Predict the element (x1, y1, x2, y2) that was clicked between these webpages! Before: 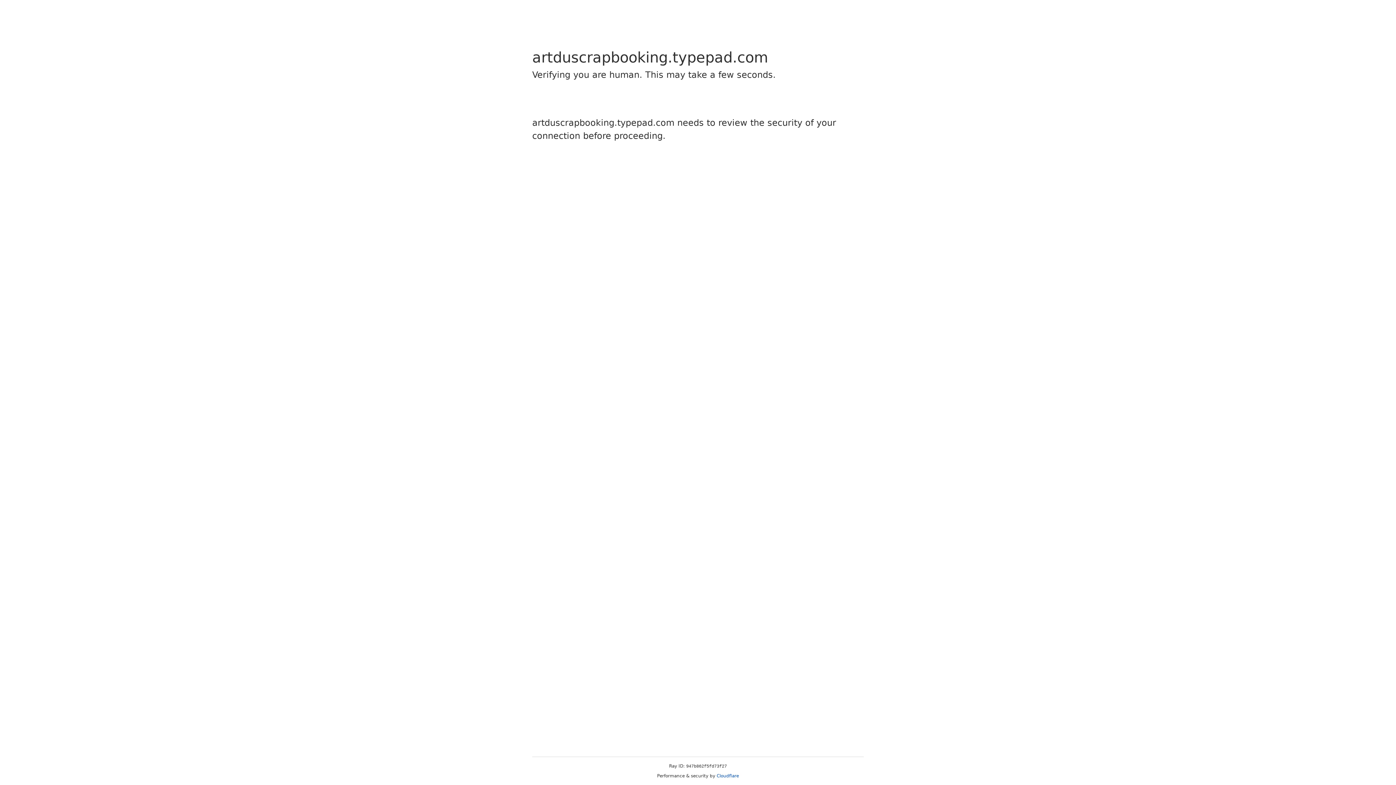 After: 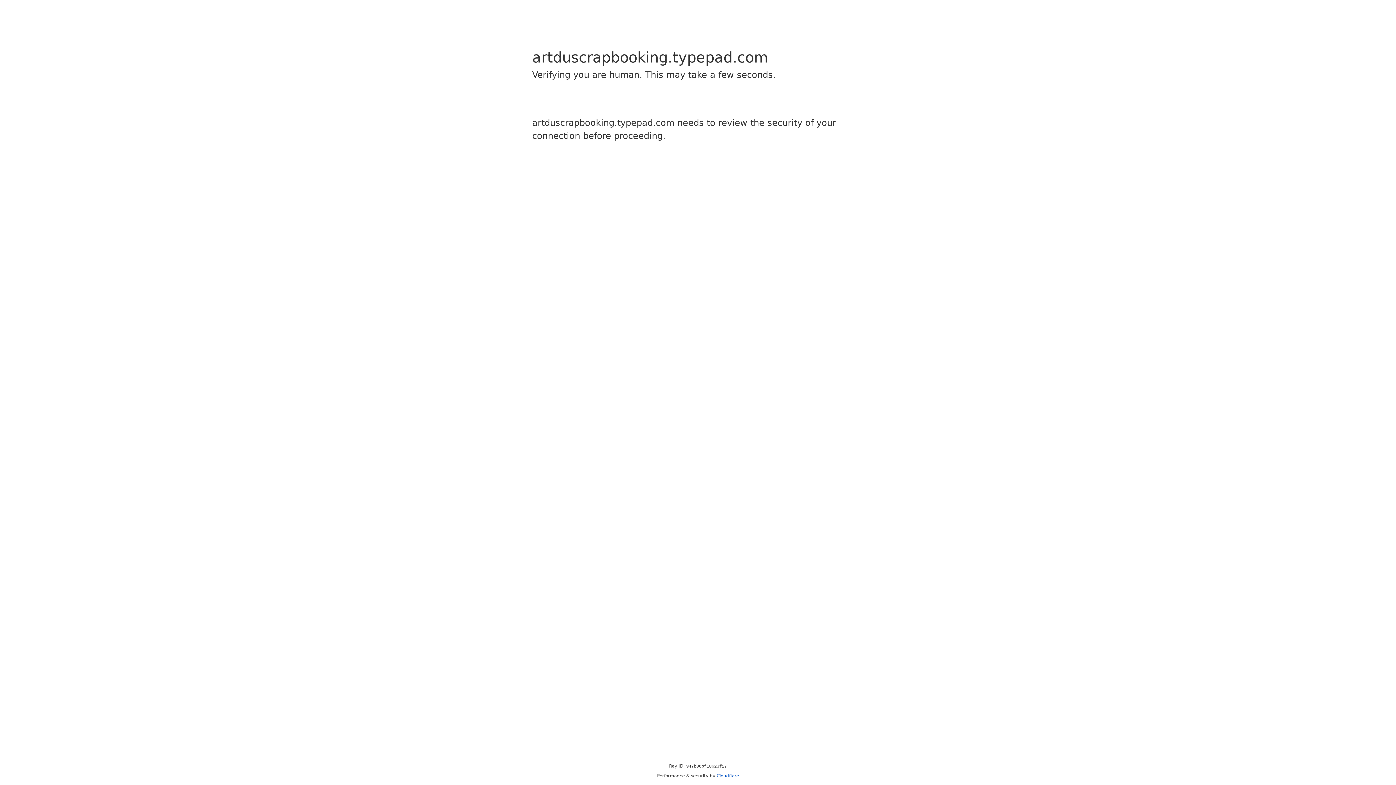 Action: label: Cloudflare bbox: (716, 773, 739, 778)